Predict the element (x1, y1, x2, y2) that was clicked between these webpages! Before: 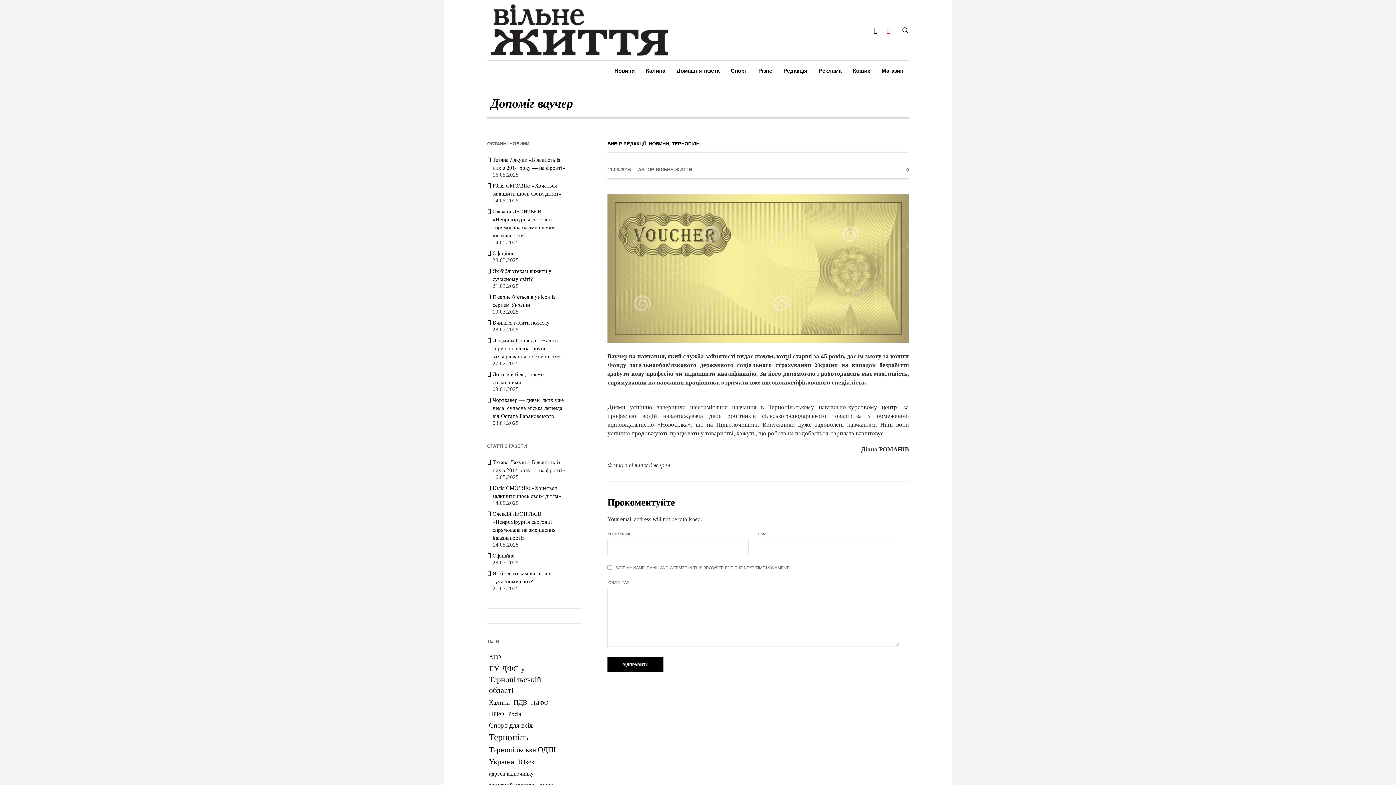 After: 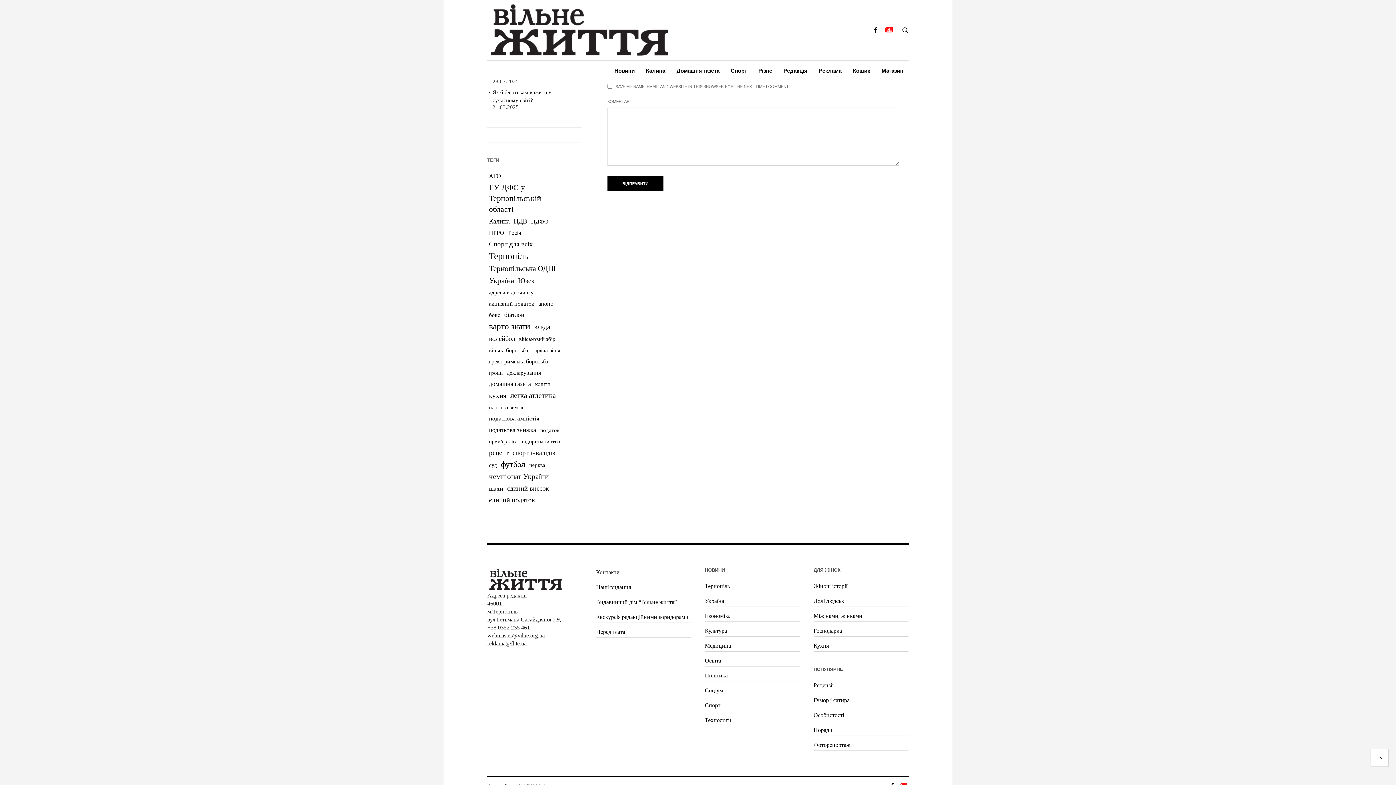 Action: label: 0 bbox: (899, 166, 909, 172)